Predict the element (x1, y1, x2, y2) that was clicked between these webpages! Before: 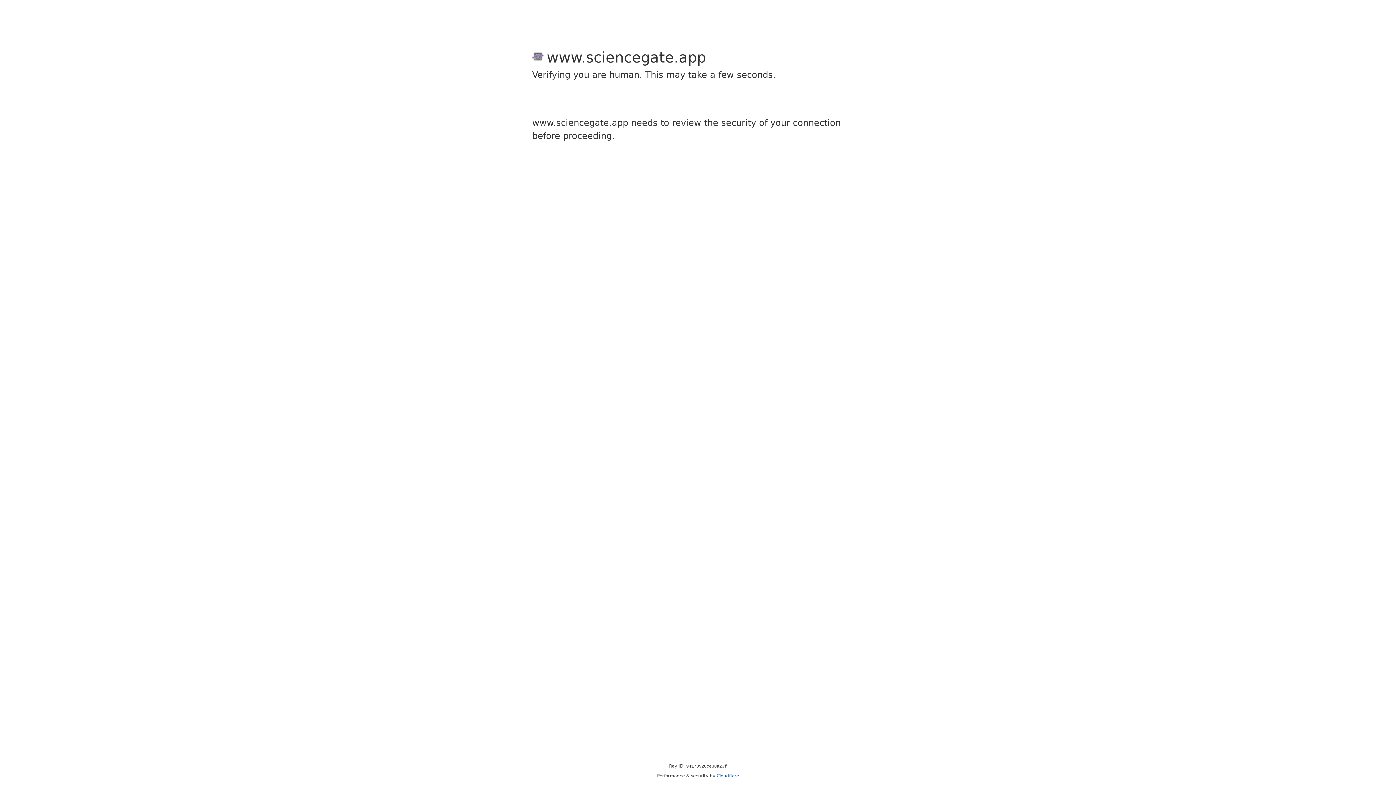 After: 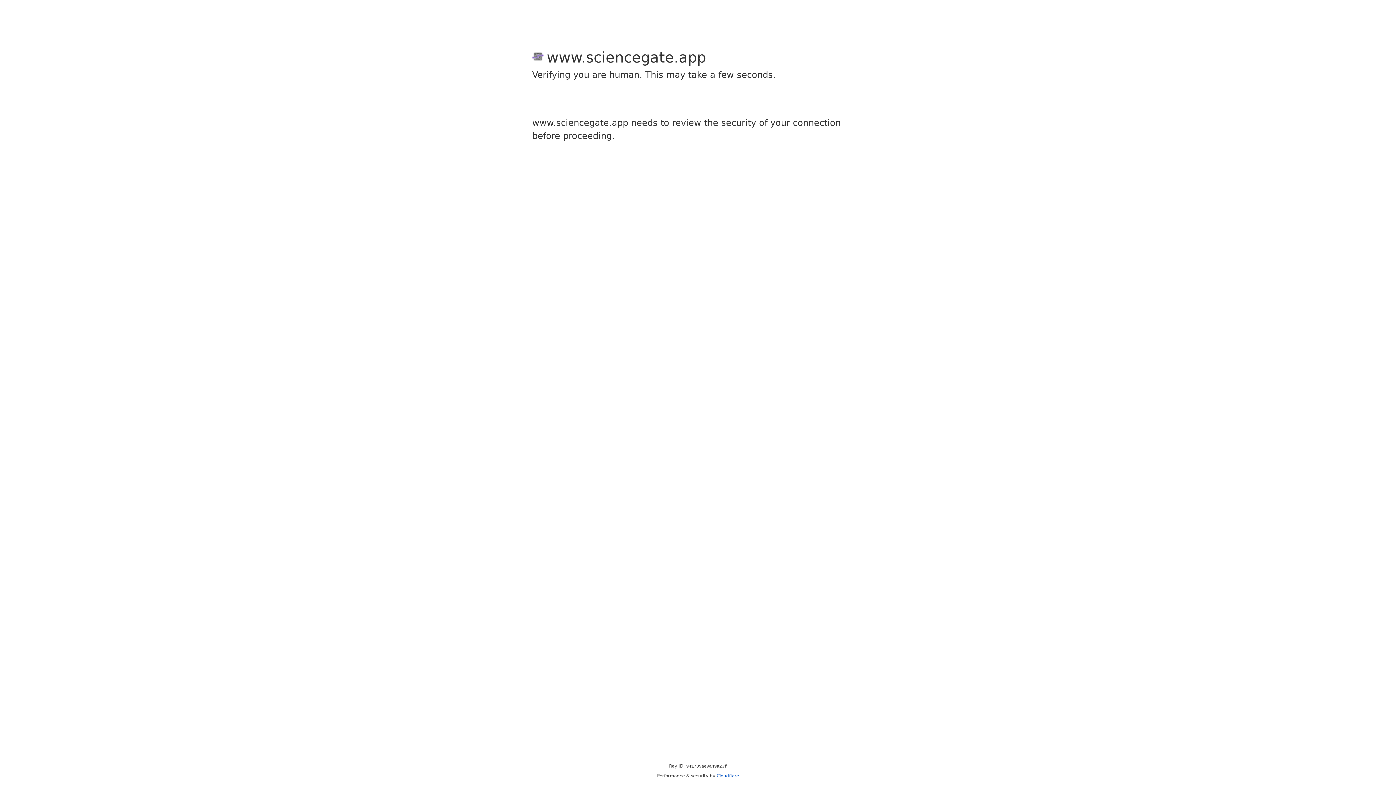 Action: bbox: (716, 773, 739, 778) label: Cloudflare